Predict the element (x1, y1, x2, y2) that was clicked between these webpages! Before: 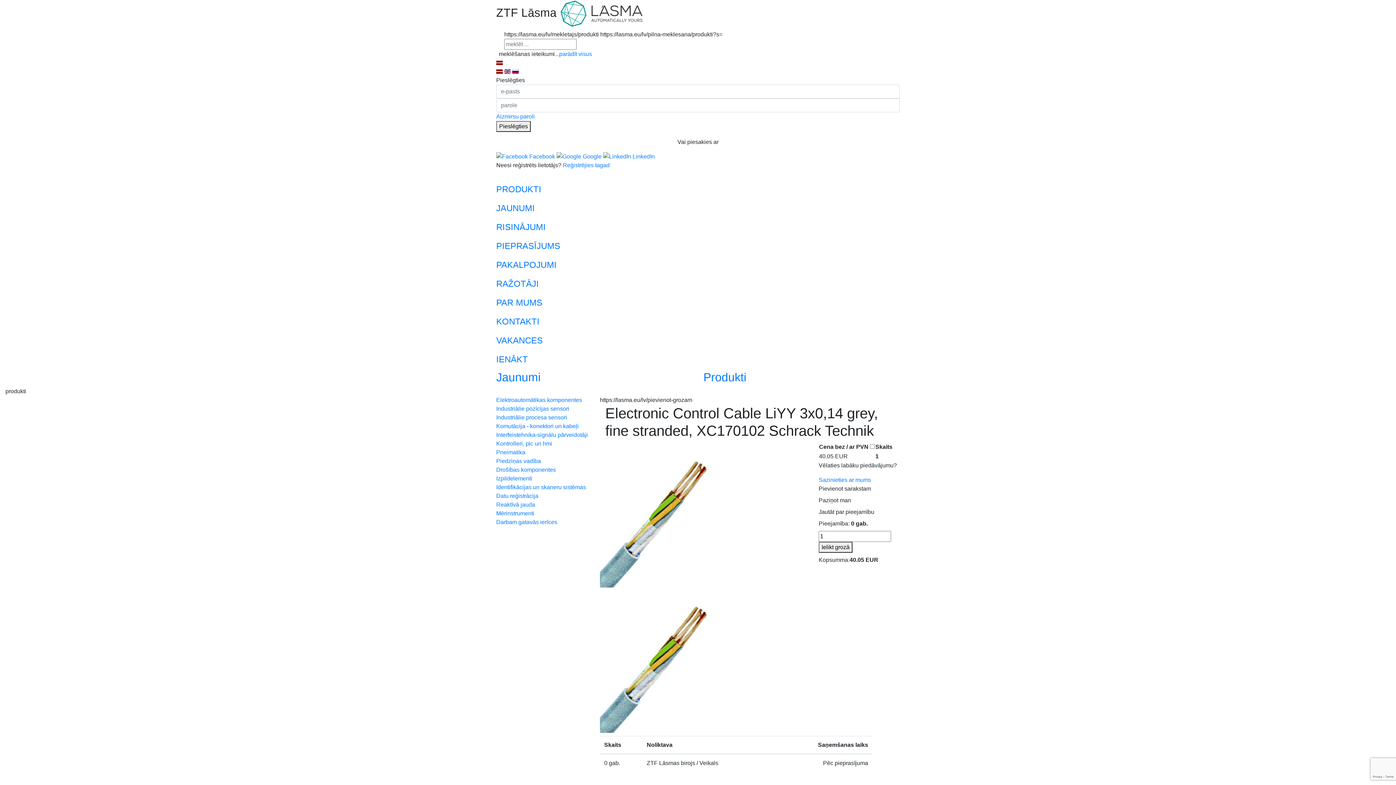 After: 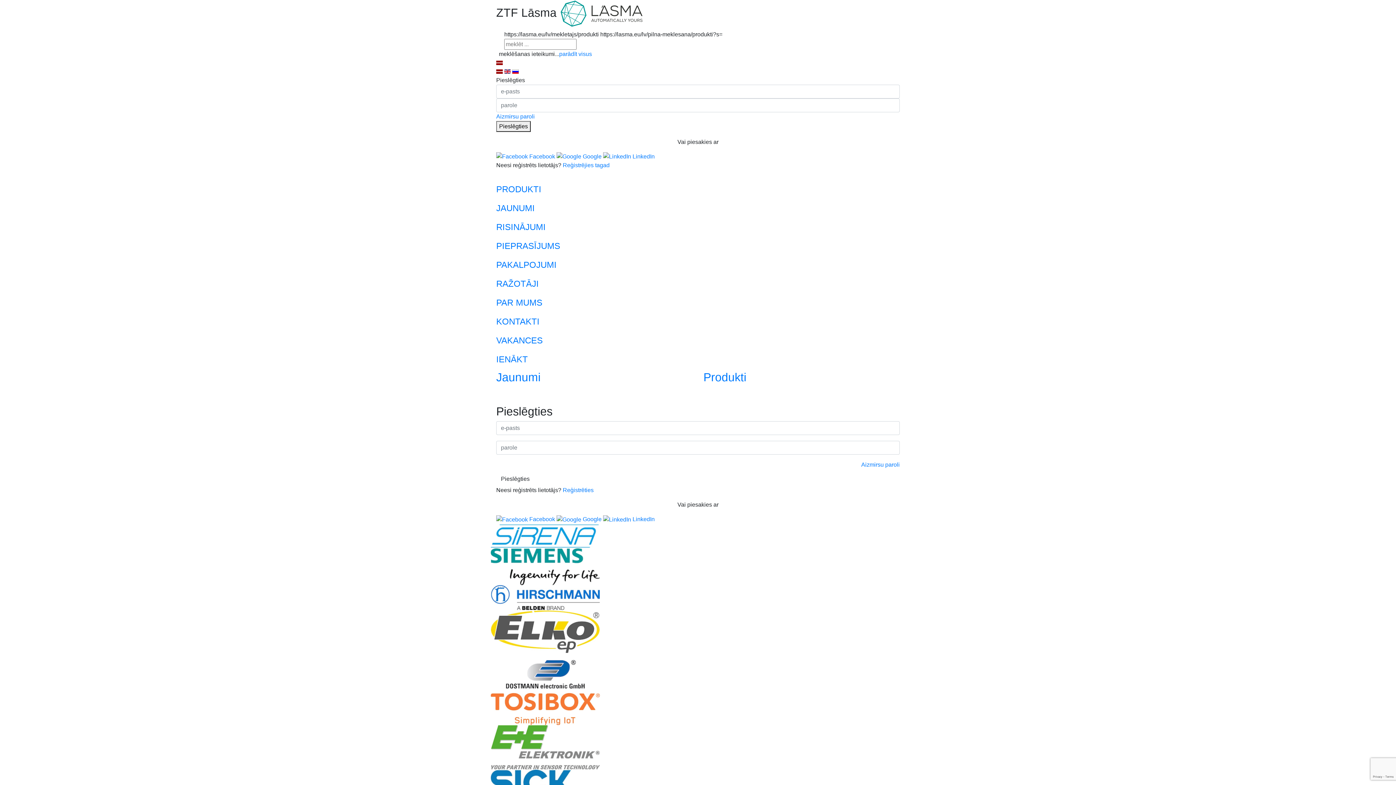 Action: bbox: (496, 351, 900, 370) label: IENĀKT